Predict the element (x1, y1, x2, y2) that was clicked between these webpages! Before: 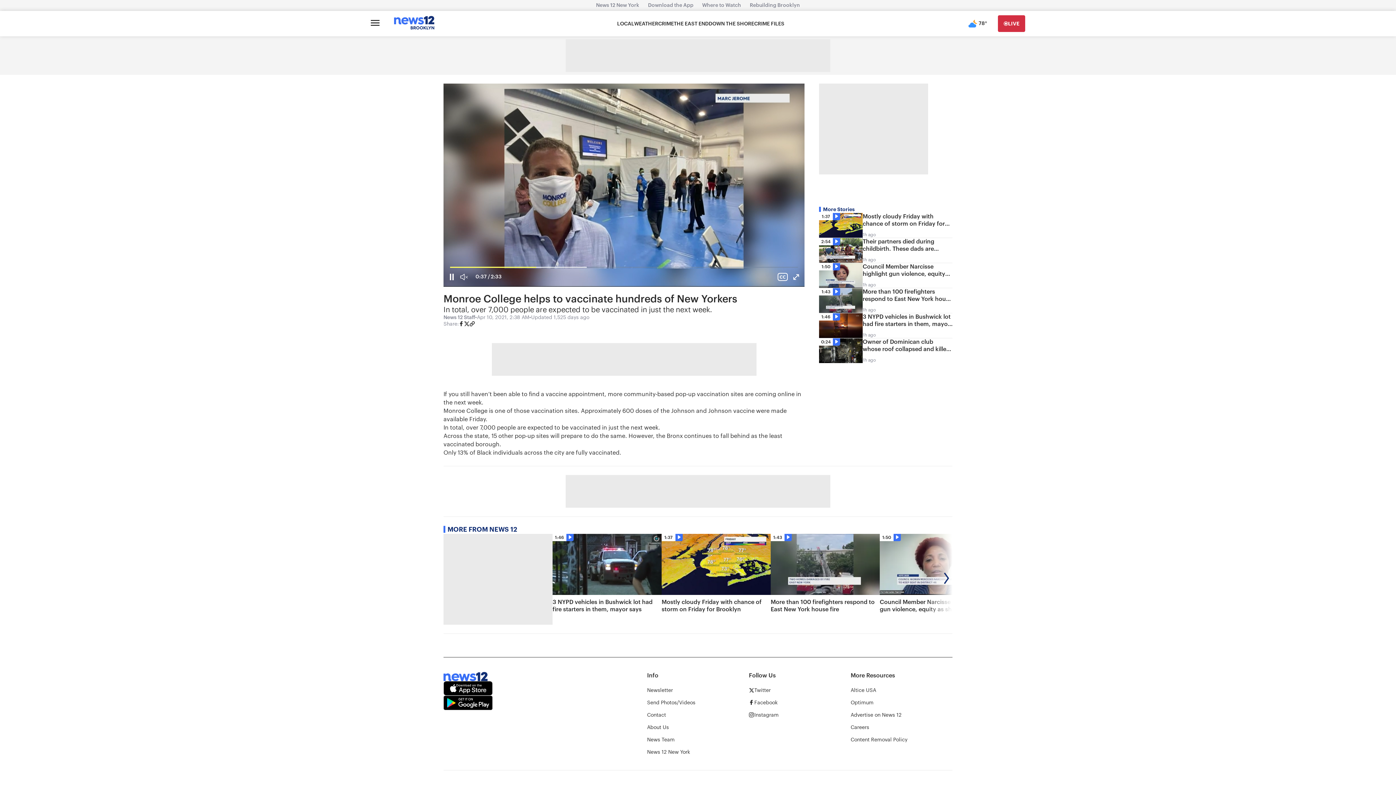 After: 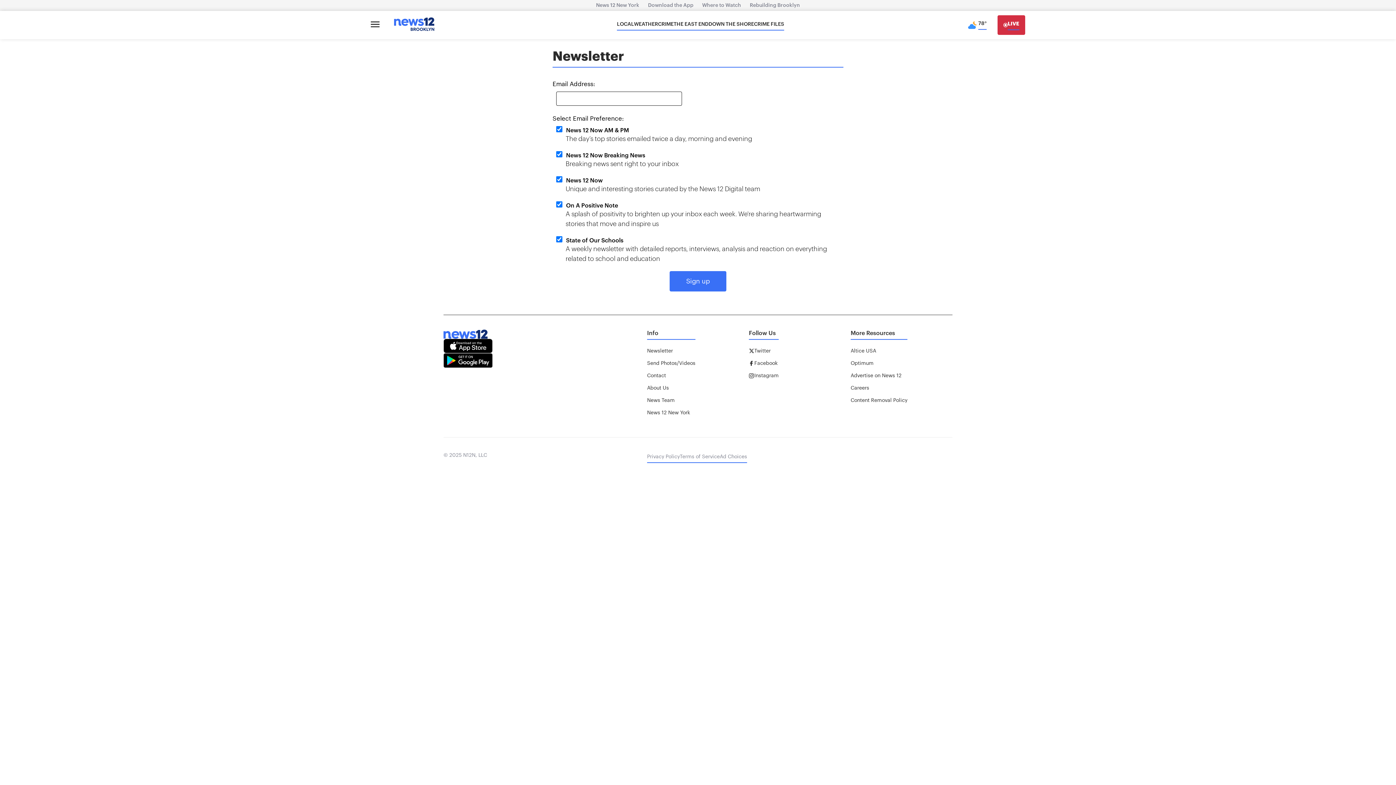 Action: label: Newsletter bbox: (647, 687, 673, 694)